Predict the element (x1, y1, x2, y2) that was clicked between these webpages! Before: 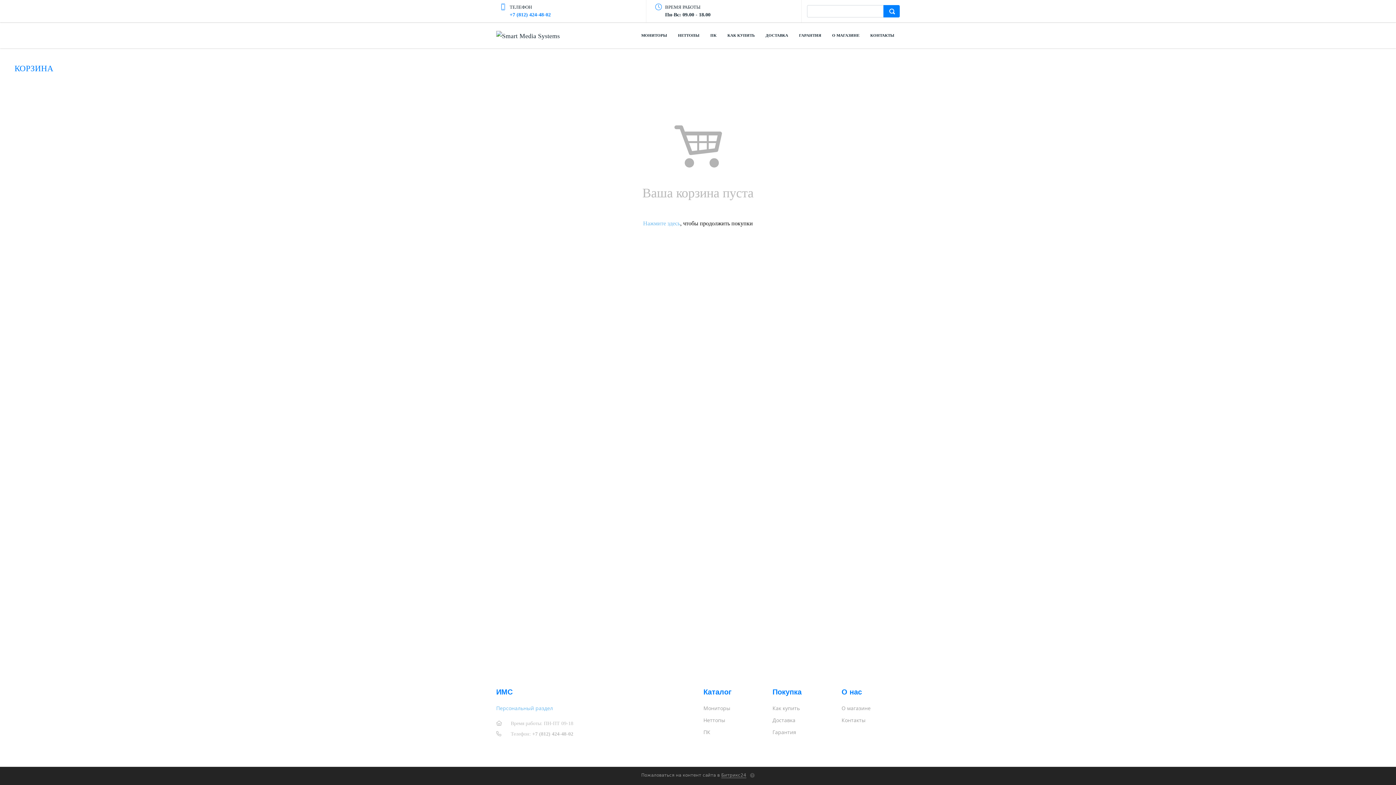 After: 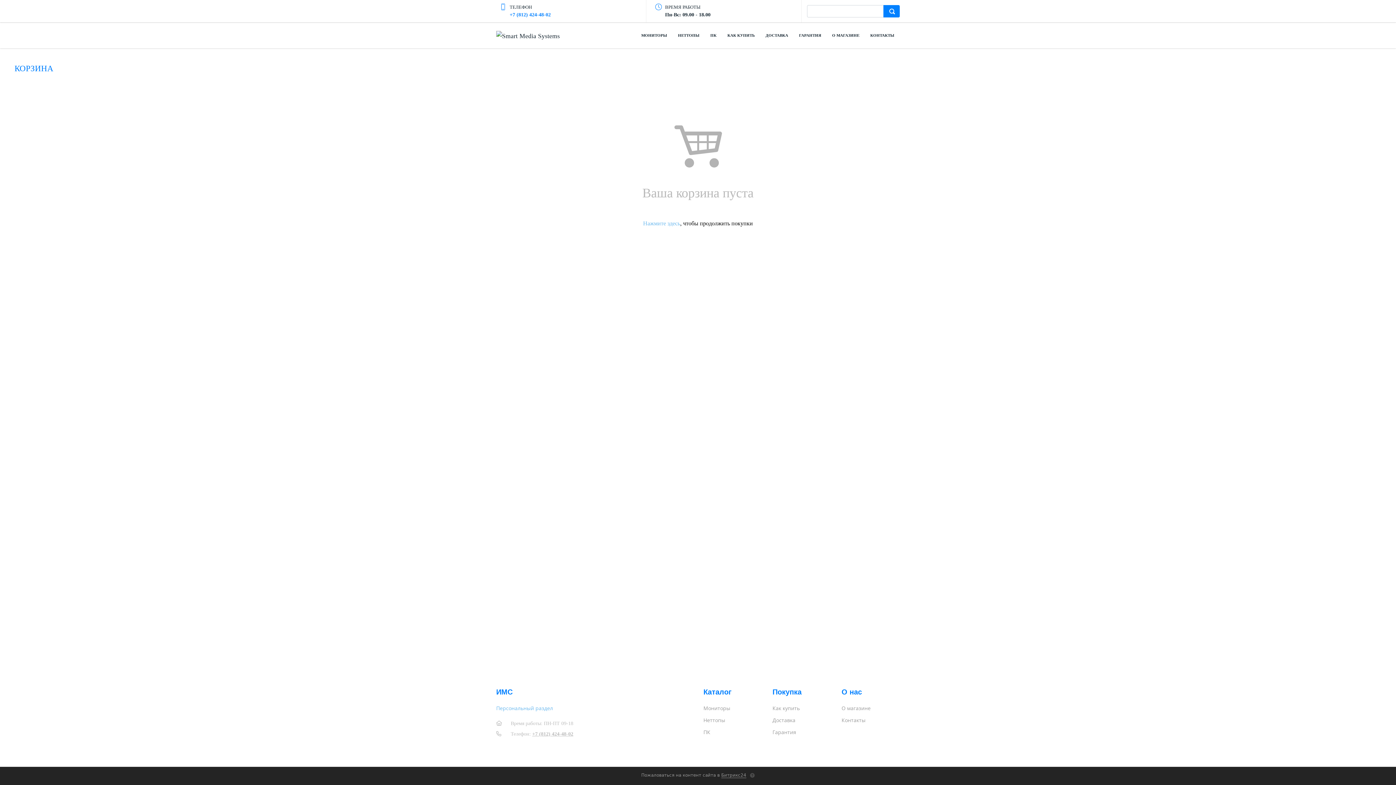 Action: label: +7 (812) 424-48-02 bbox: (532, 731, 573, 737)